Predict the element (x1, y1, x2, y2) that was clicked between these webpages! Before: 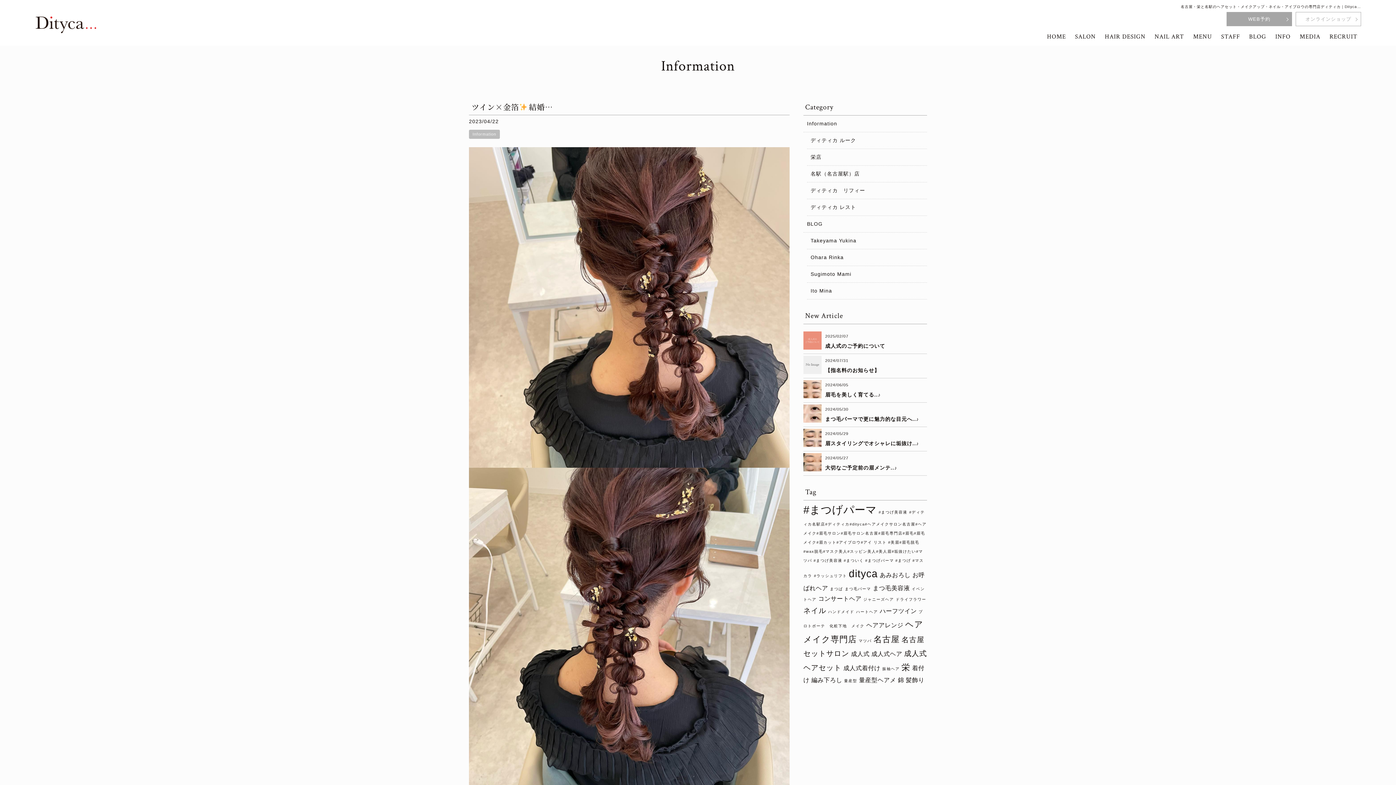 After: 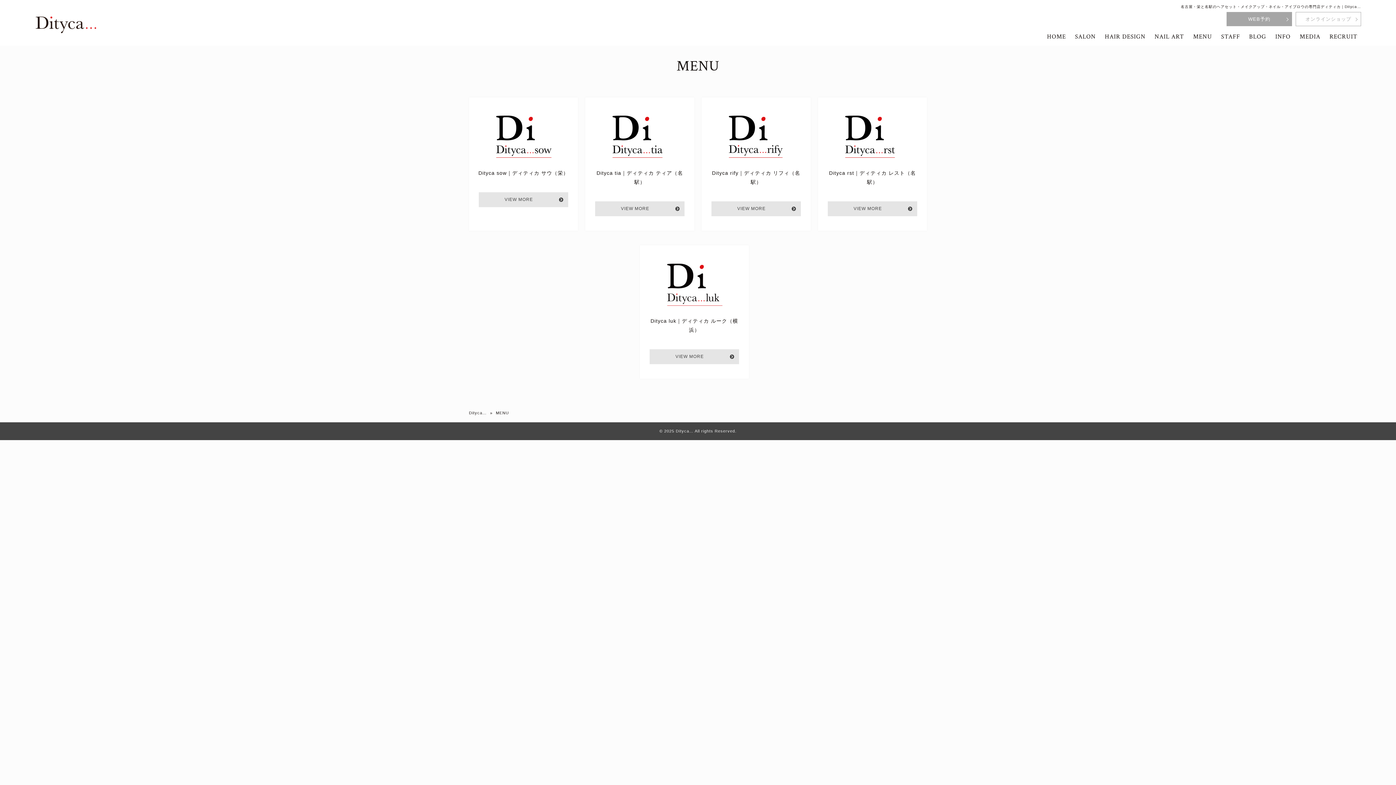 Action: bbox: (1189, 29, 1216, 44) label: MENU